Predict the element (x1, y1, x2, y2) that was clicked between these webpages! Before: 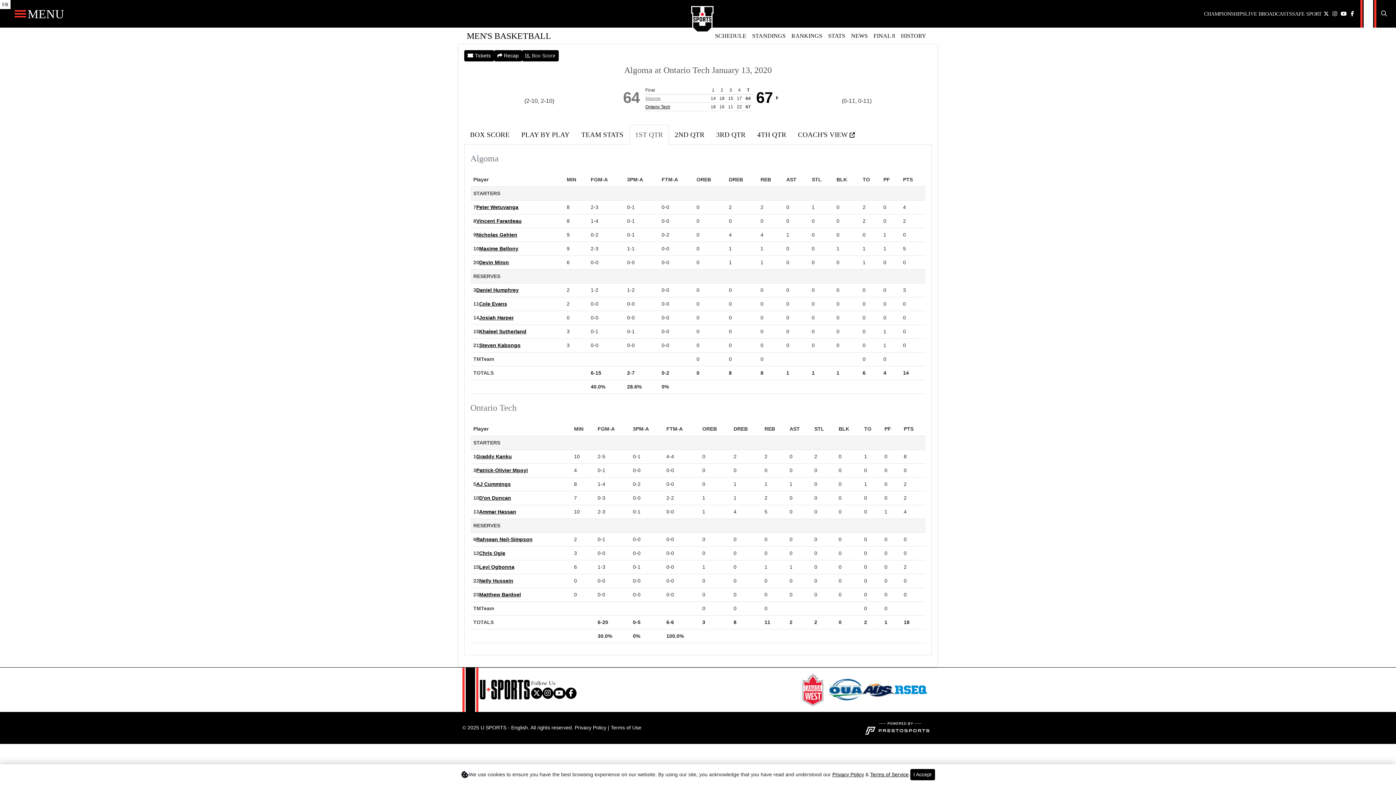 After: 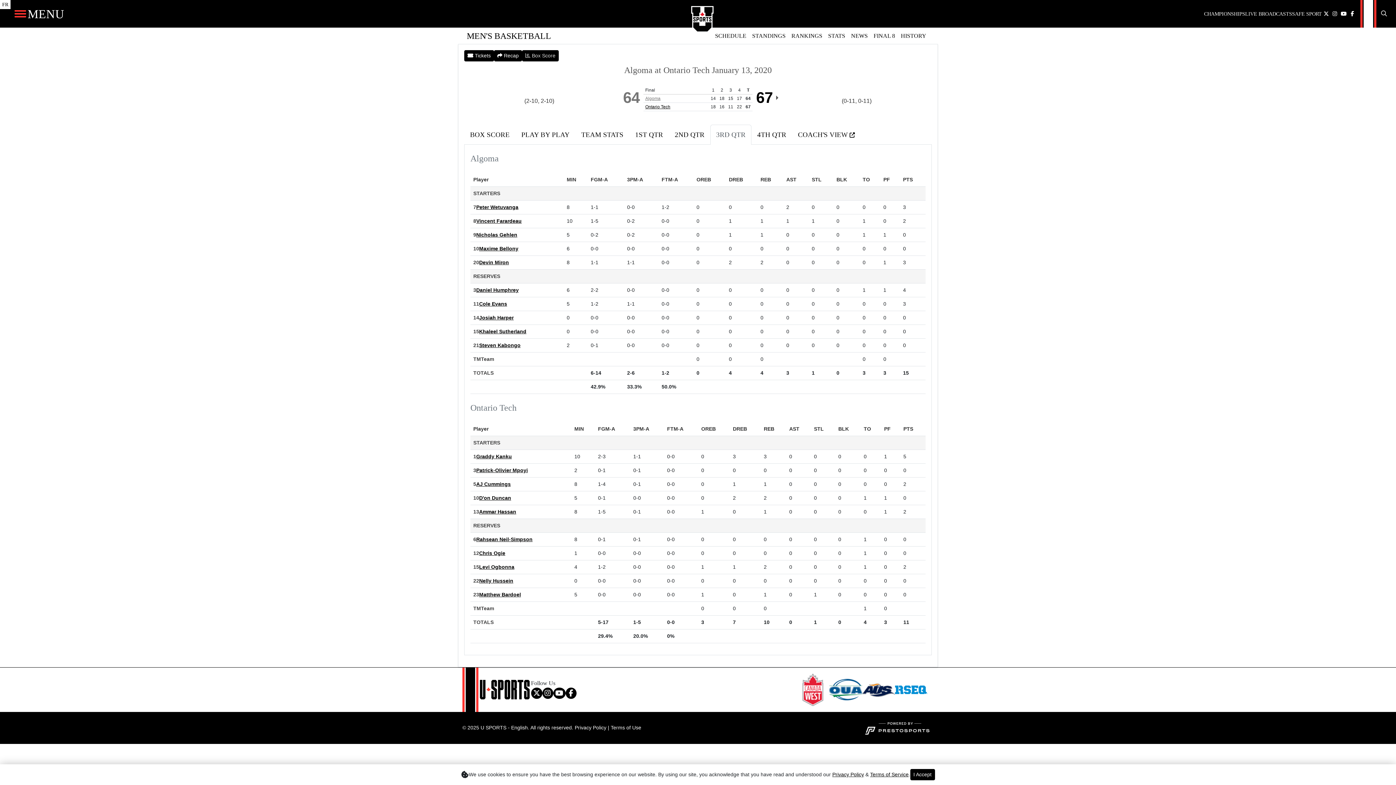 Action: label: 3RD QTR bbox: (710, 124, 751, 144)